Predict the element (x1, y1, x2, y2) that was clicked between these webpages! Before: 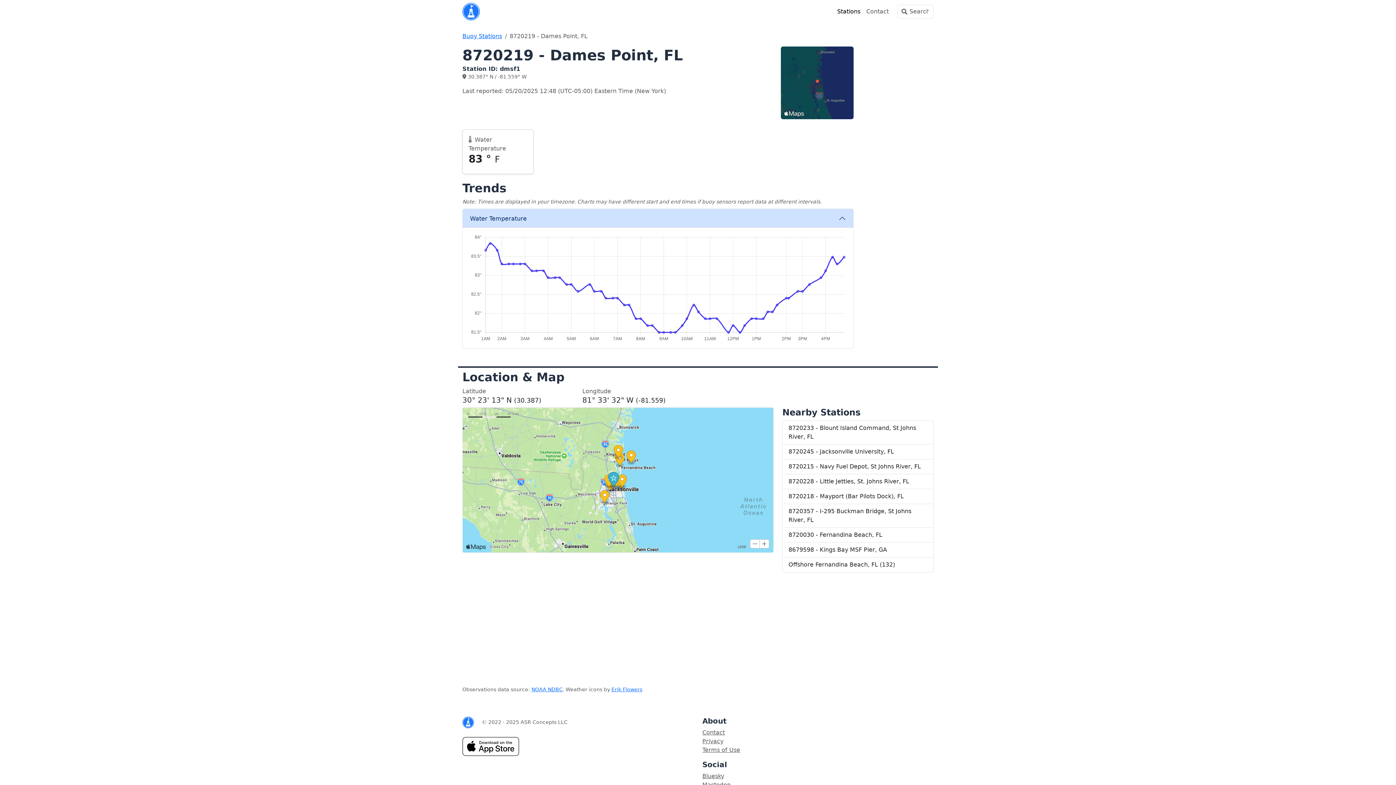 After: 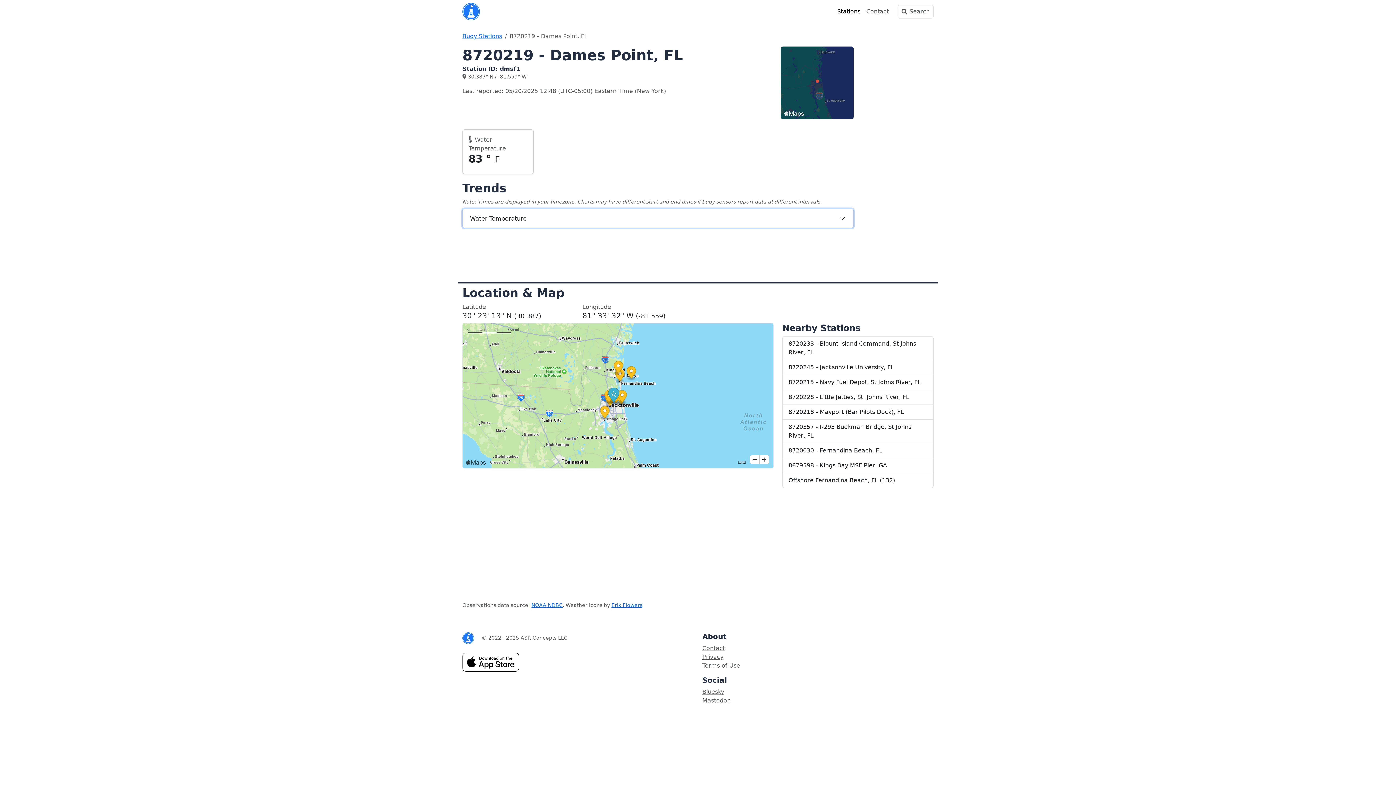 Action: bbox: (462, 209, 853, 228) label: Water Temperature